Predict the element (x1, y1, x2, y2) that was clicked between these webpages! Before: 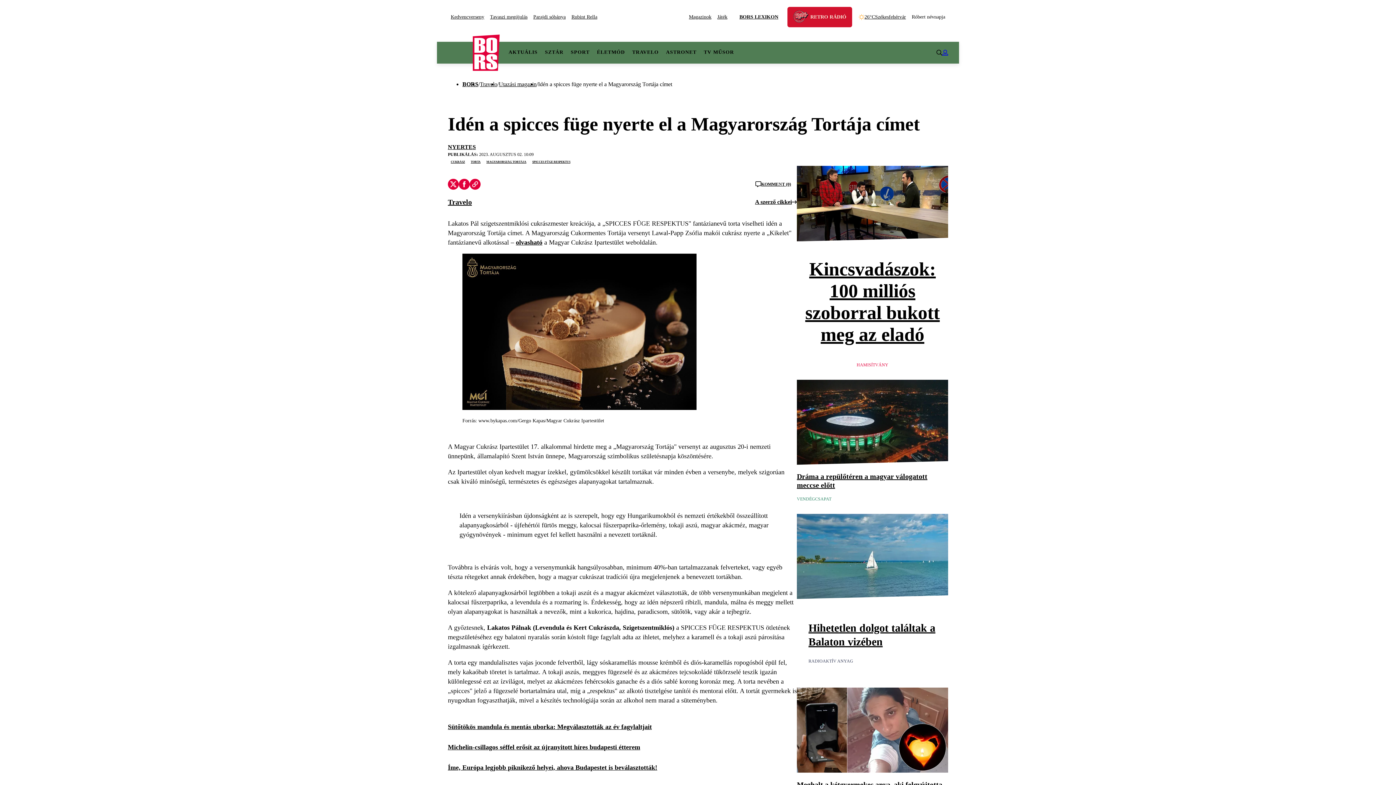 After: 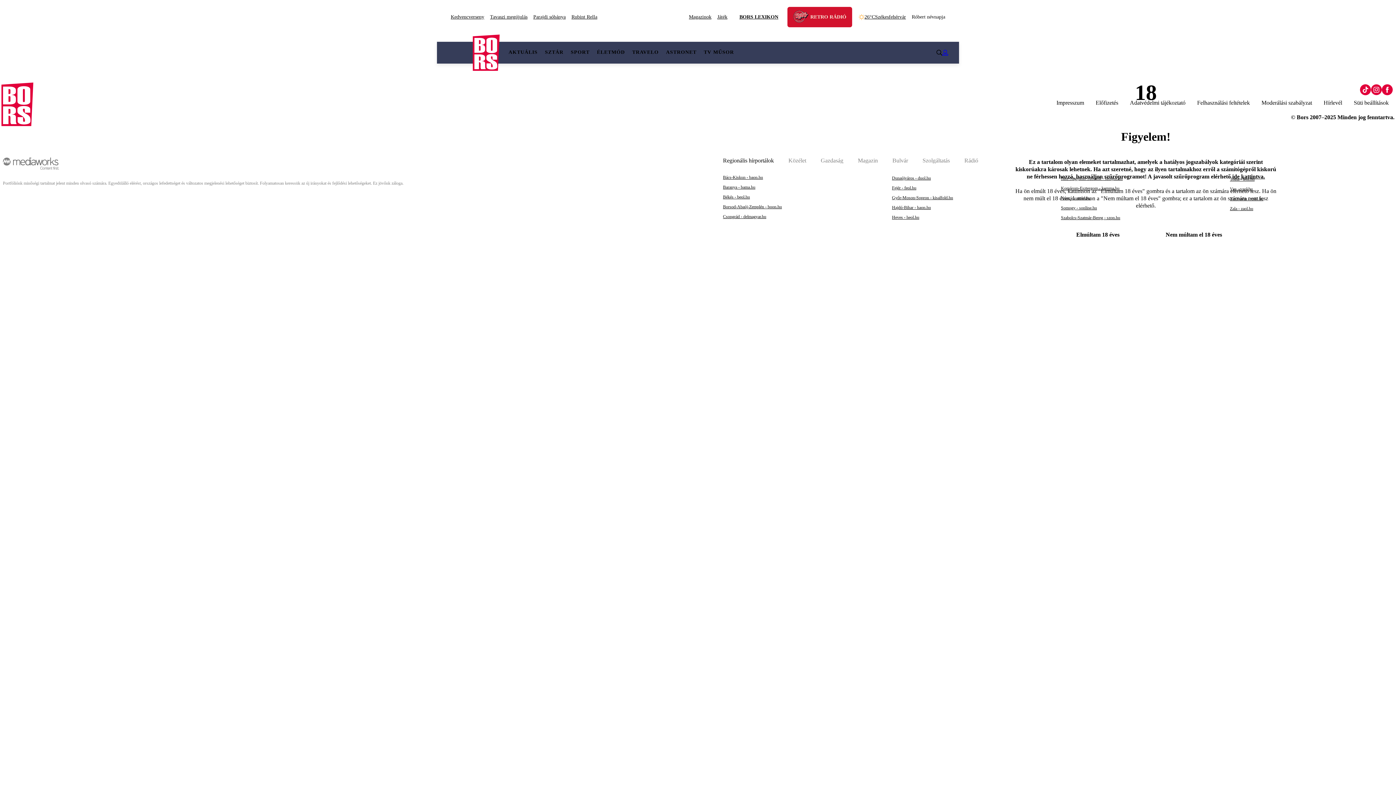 Action: bbox: (797, 687, 948, 774) label: 18+